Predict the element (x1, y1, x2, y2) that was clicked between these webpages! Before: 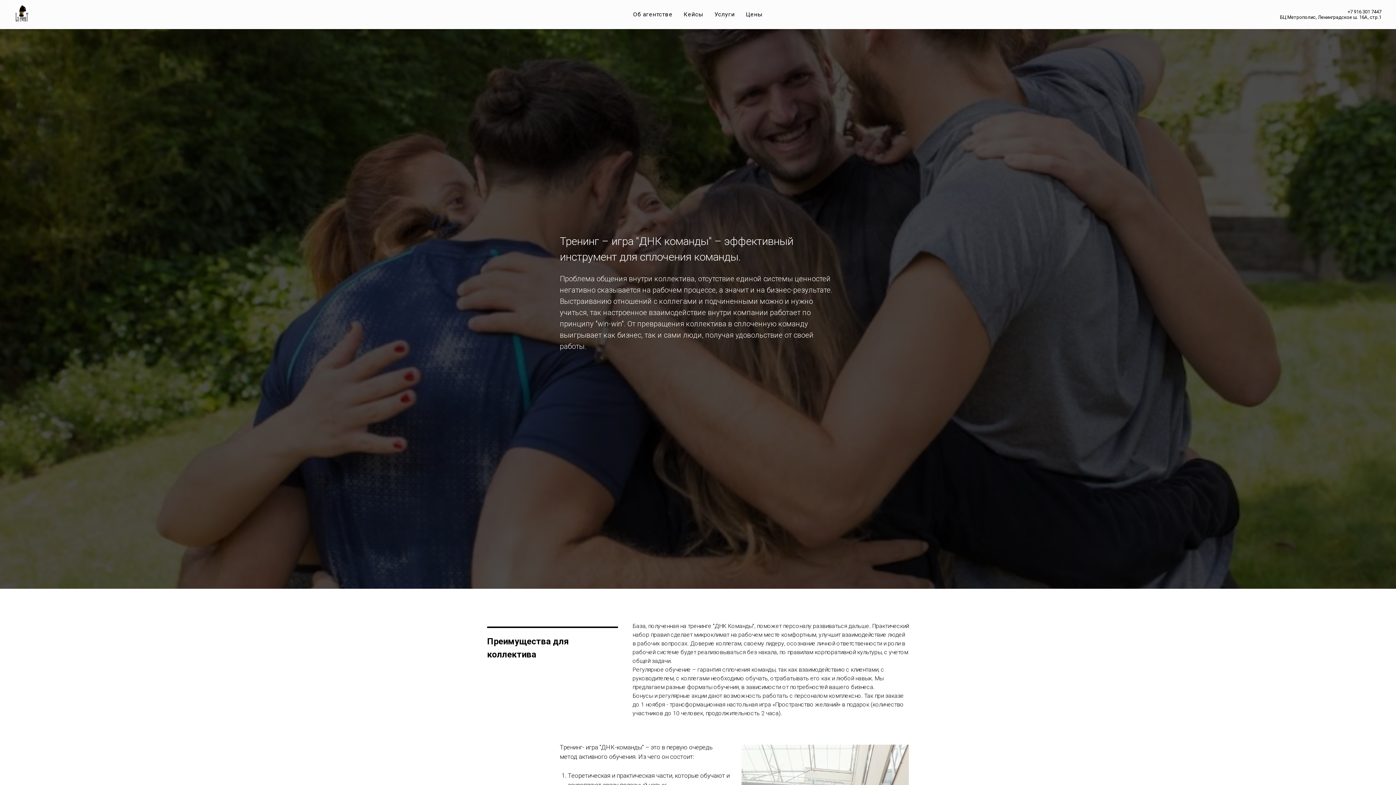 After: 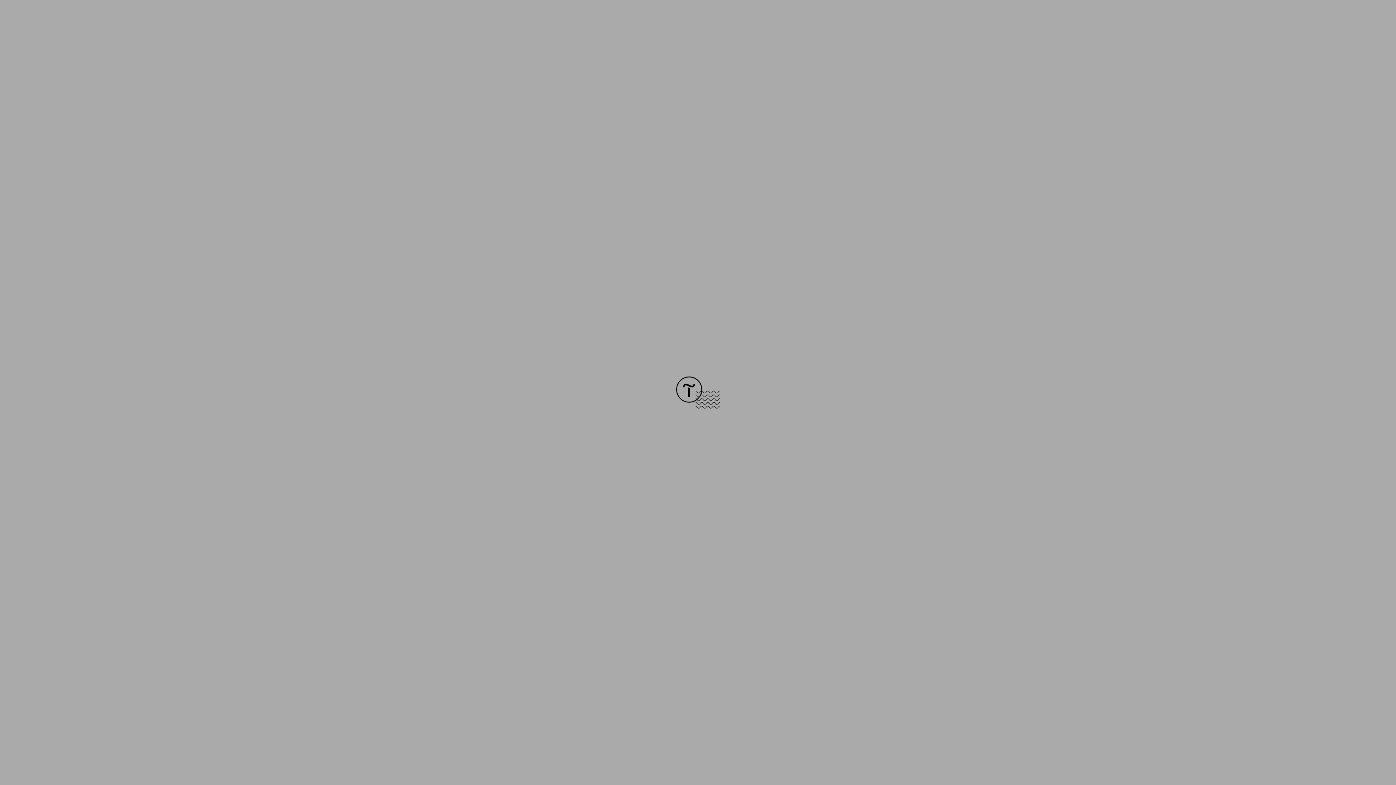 Action: bbox: (14, 4, 40, 22)